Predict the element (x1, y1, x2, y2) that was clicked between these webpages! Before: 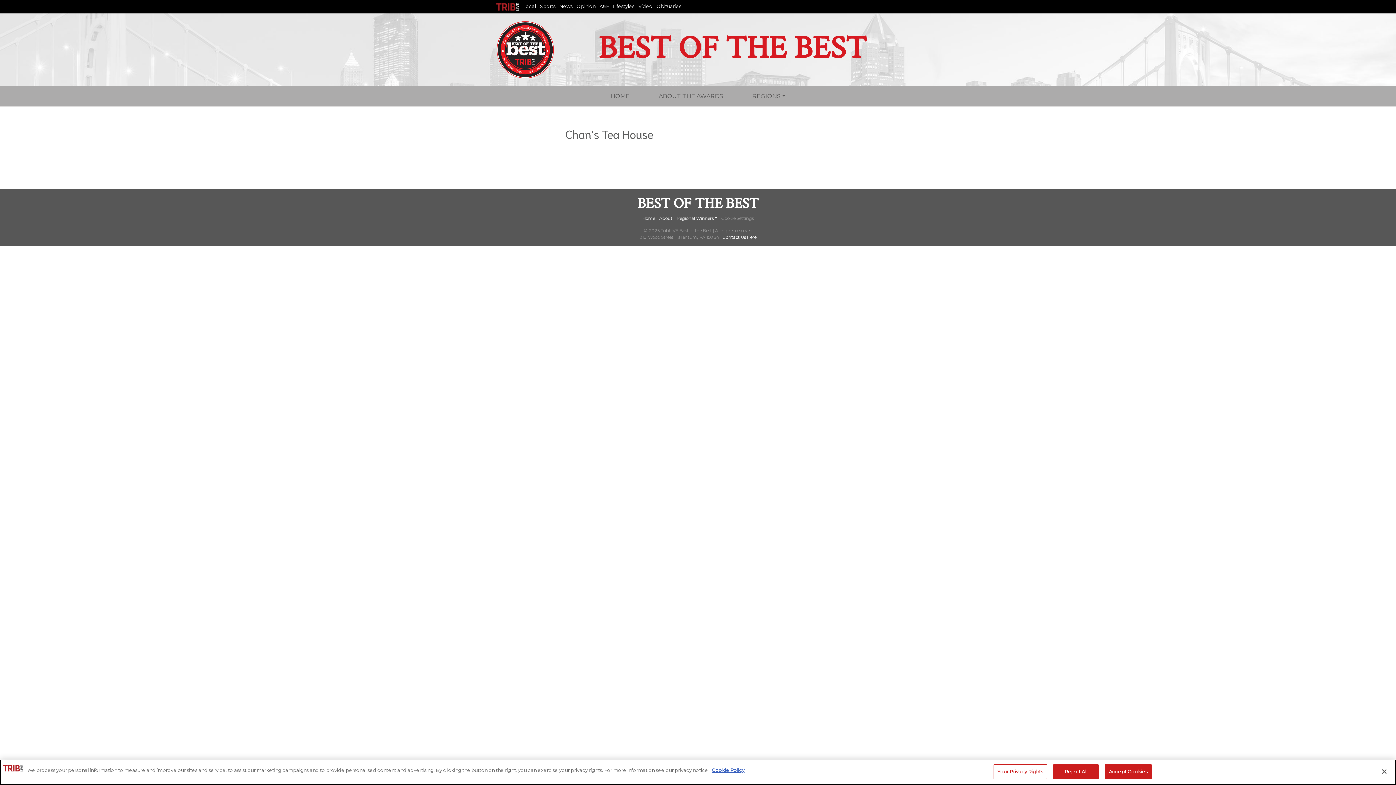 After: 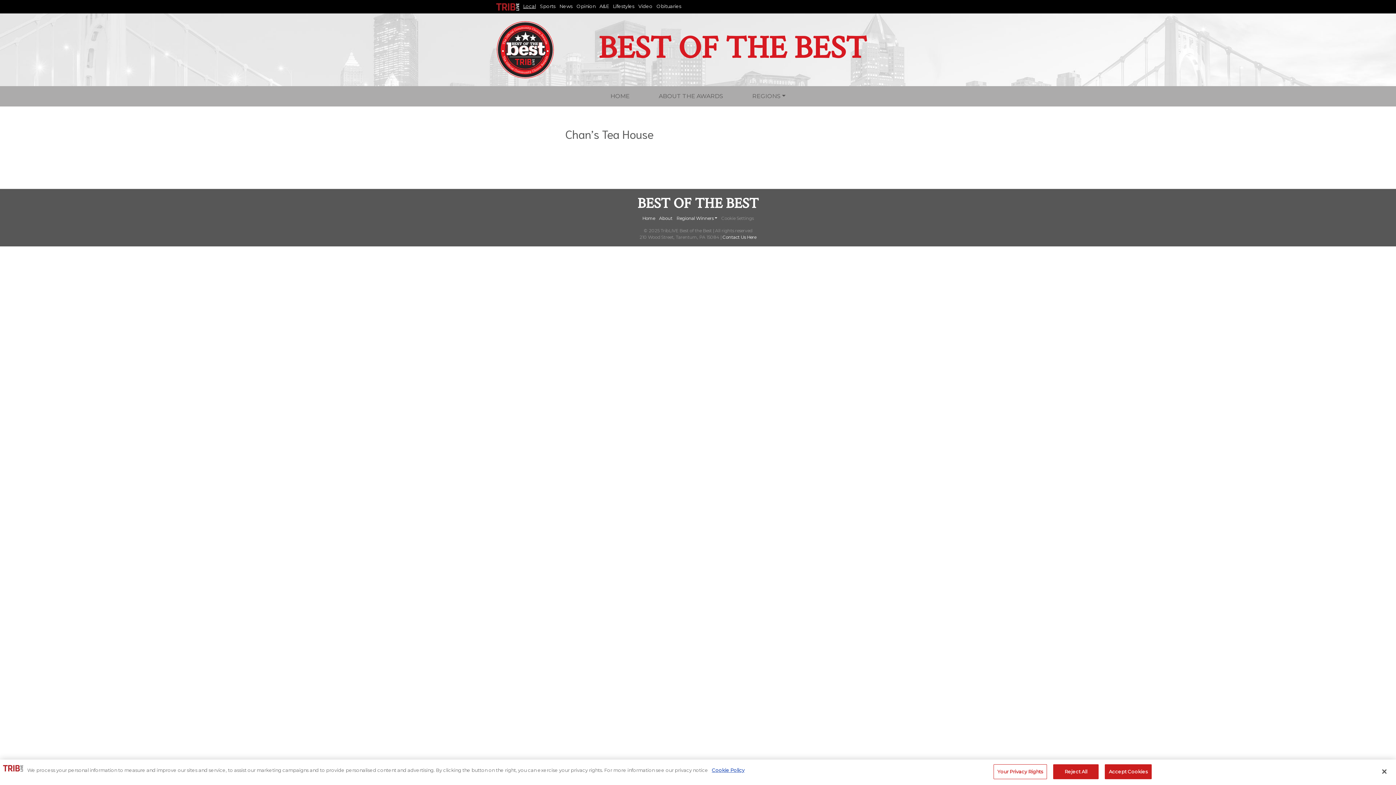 Action: bbox: (523, 3, 536, 9) label: Local